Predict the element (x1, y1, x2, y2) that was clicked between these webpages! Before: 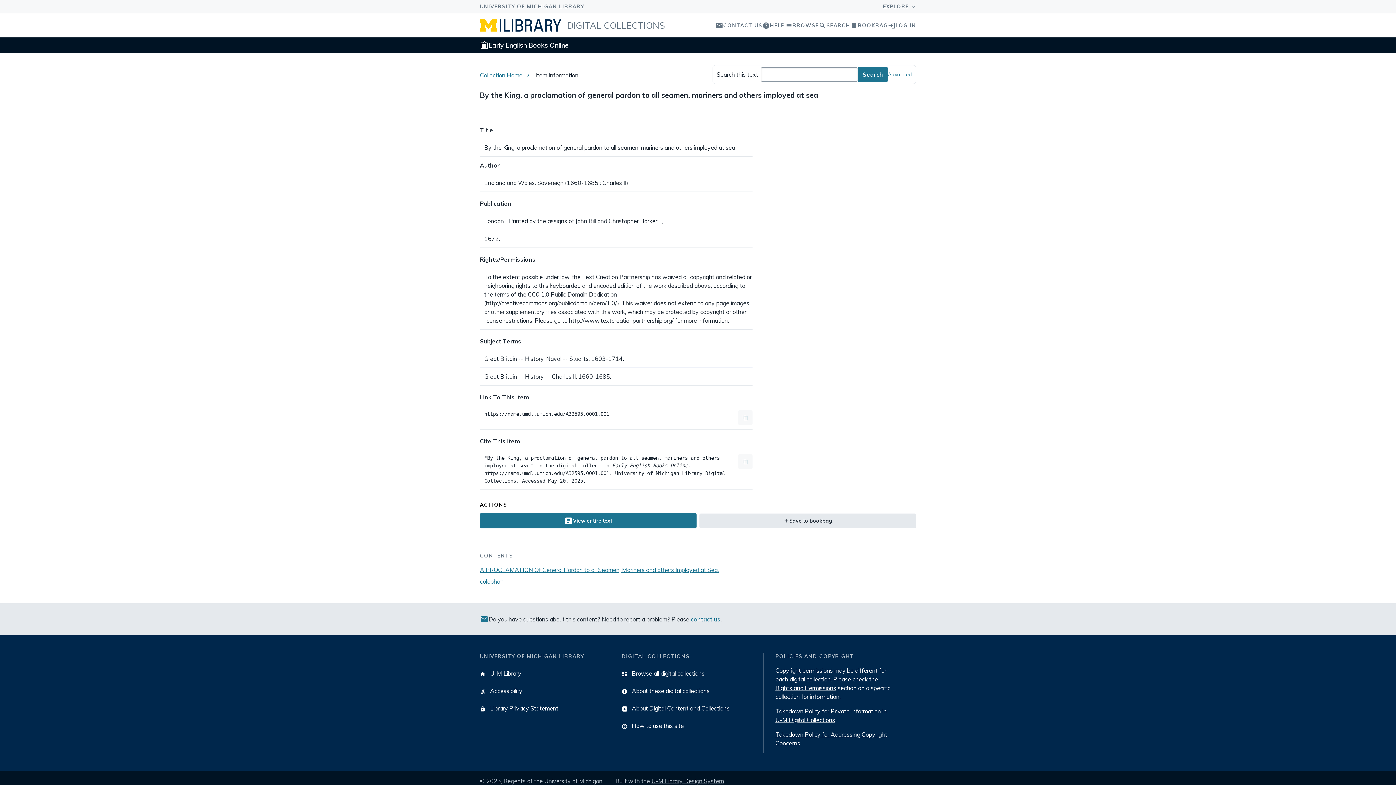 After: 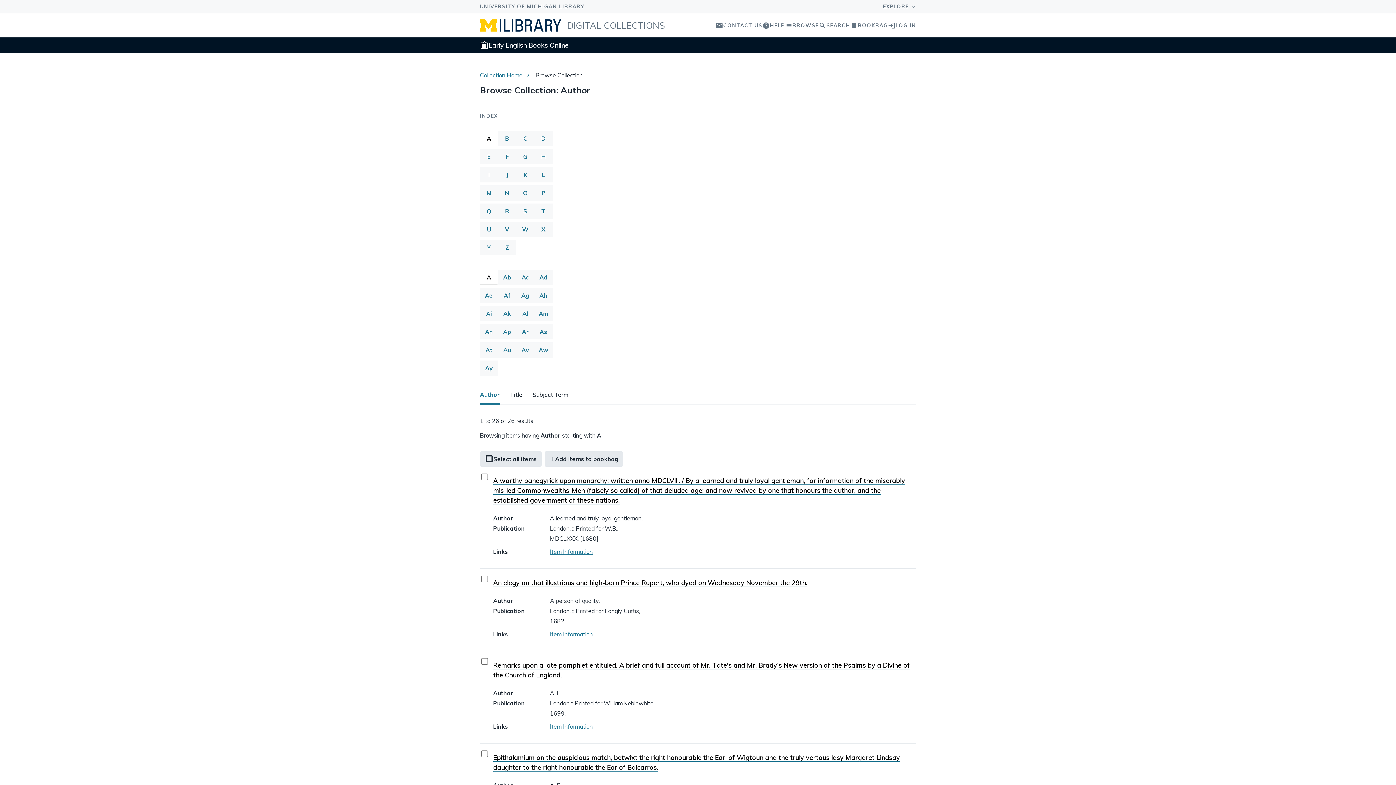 Action: label: list
BROWSE bbox: (785, 21, 819, 29)